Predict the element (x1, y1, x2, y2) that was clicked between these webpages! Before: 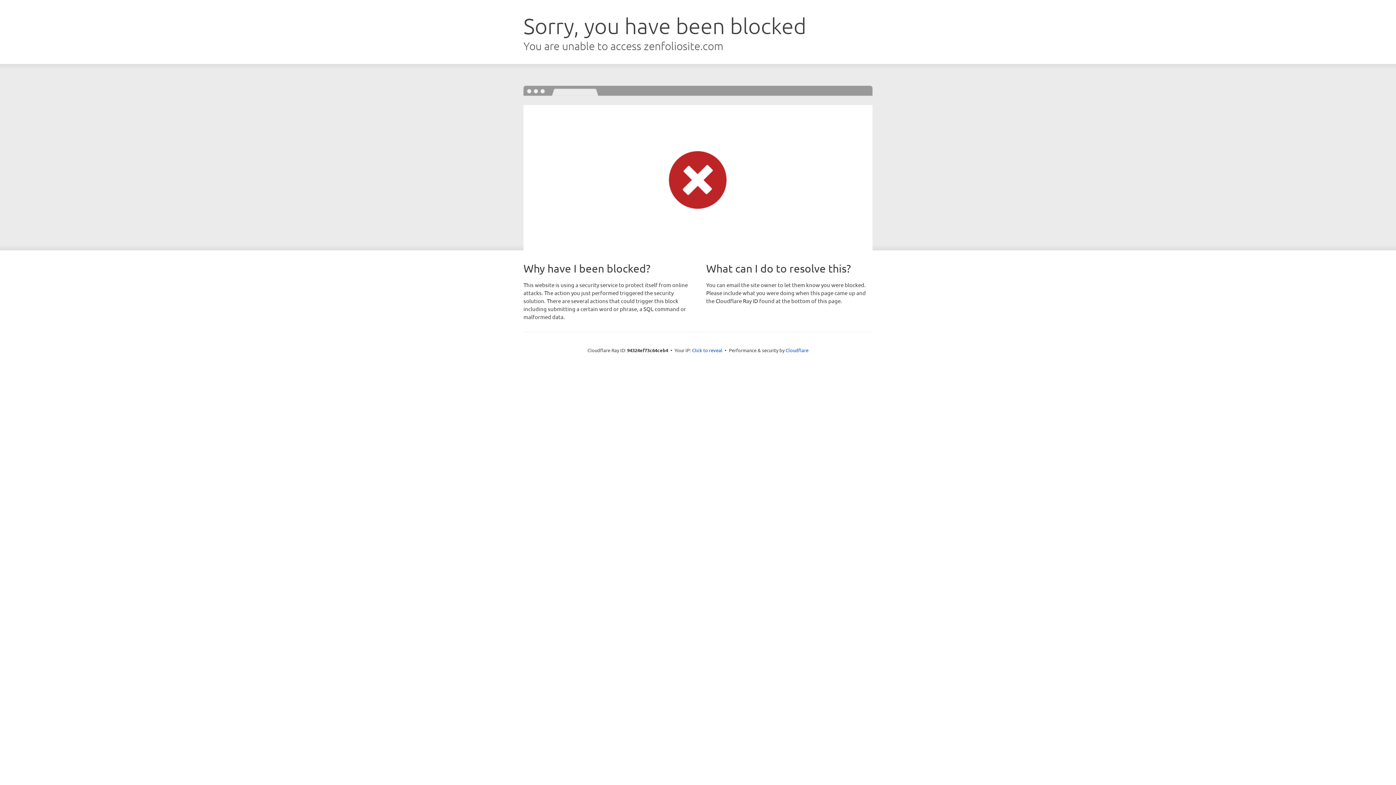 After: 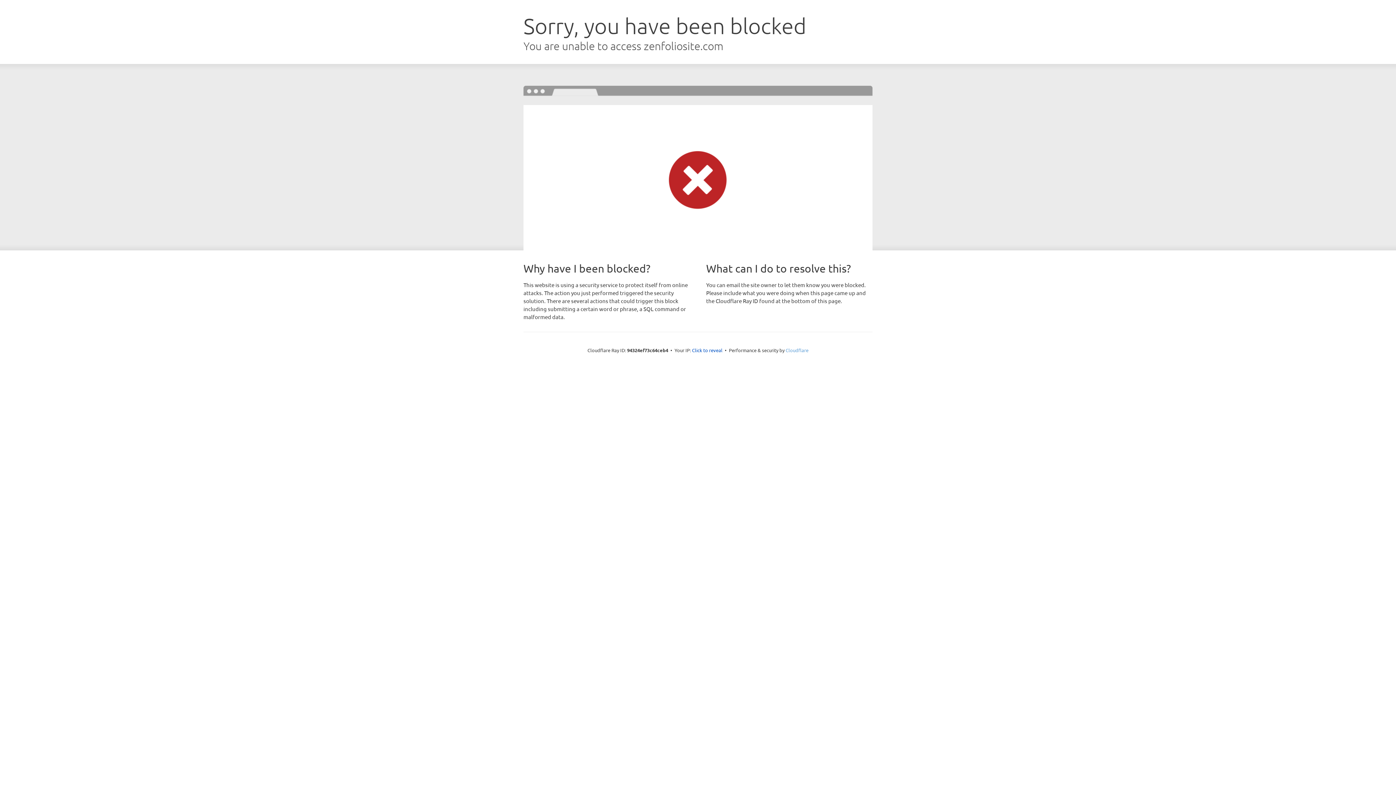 Action: label: Cloudflare bbox: (785, 347, 808, 353)